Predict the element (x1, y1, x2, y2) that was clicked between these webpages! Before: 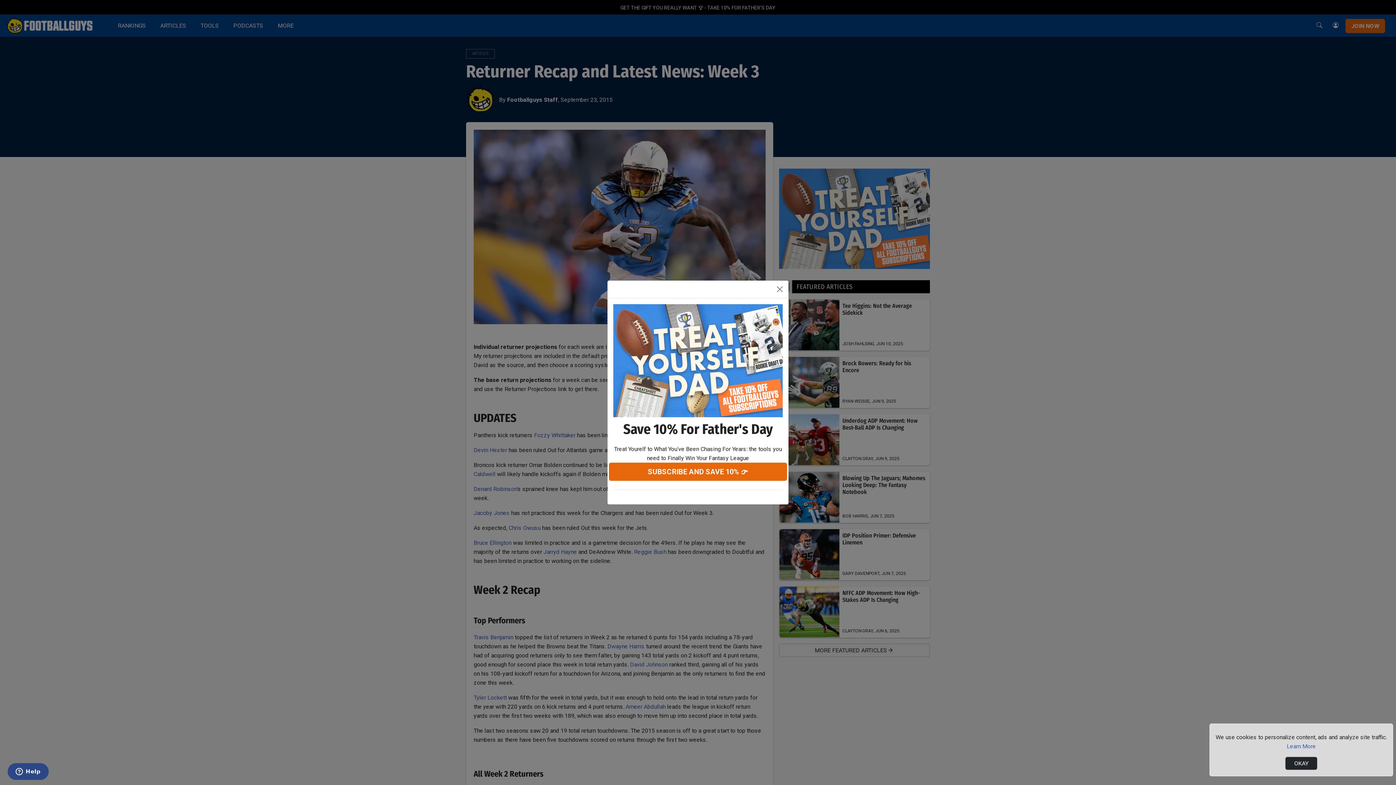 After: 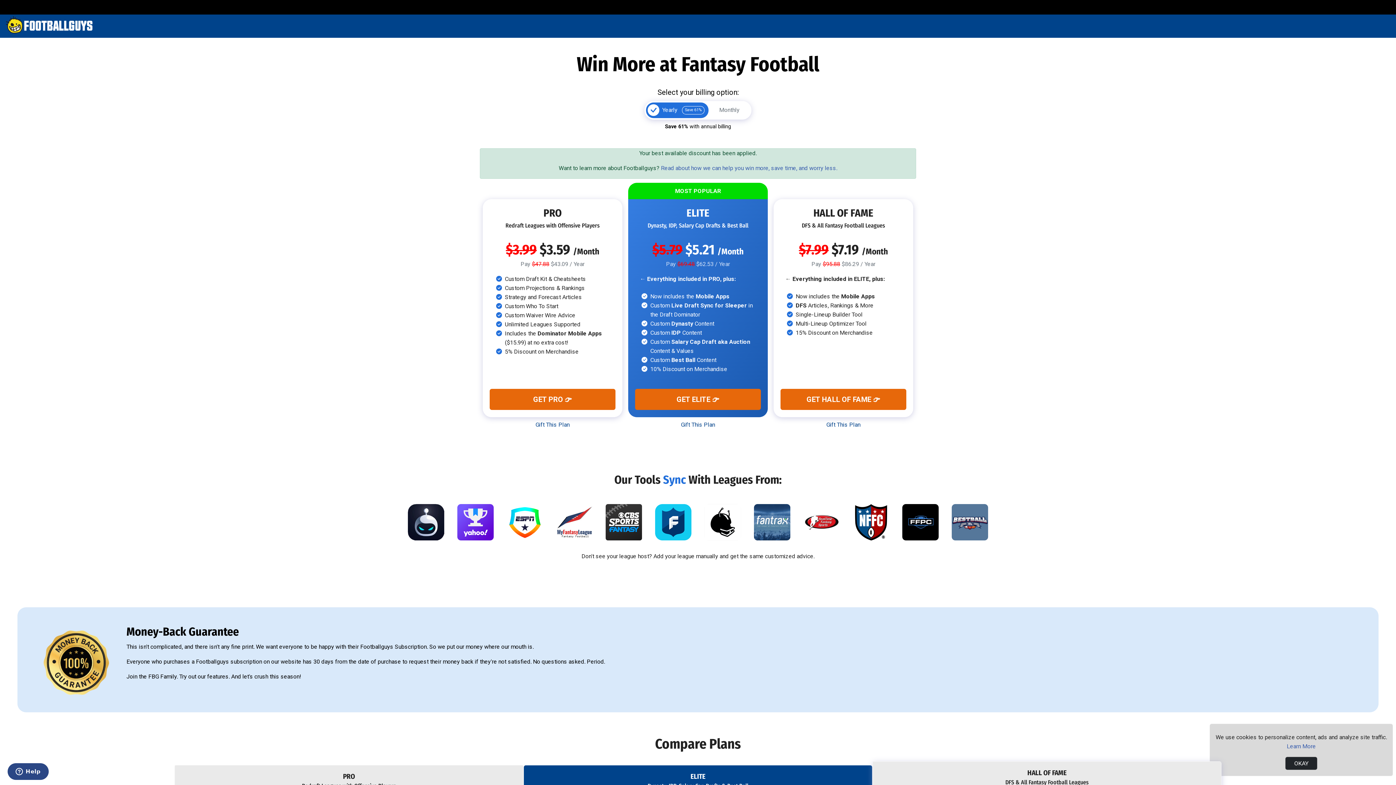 Action: bbox: (609, 462, 787, 481) label: SUBSCRIBE AND SAVE 10% 👉